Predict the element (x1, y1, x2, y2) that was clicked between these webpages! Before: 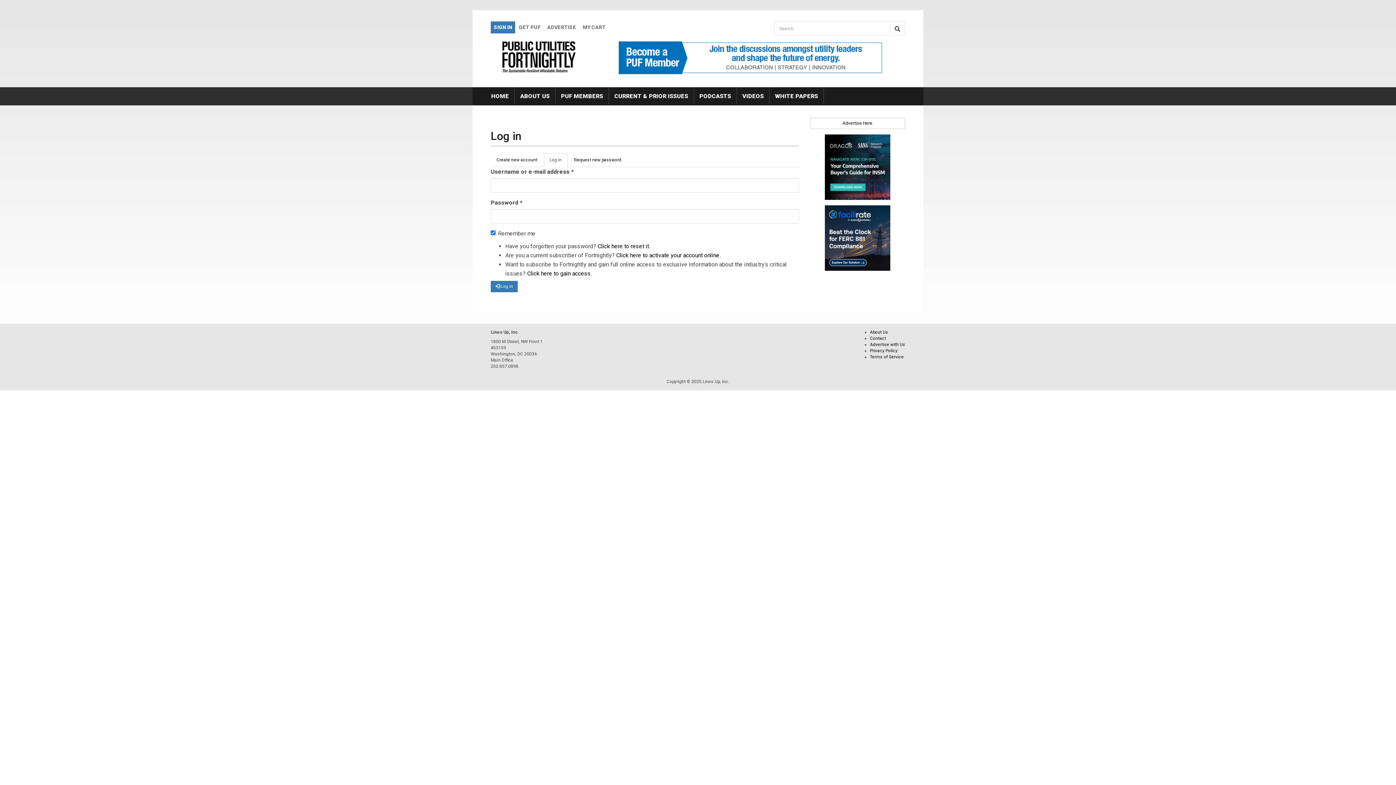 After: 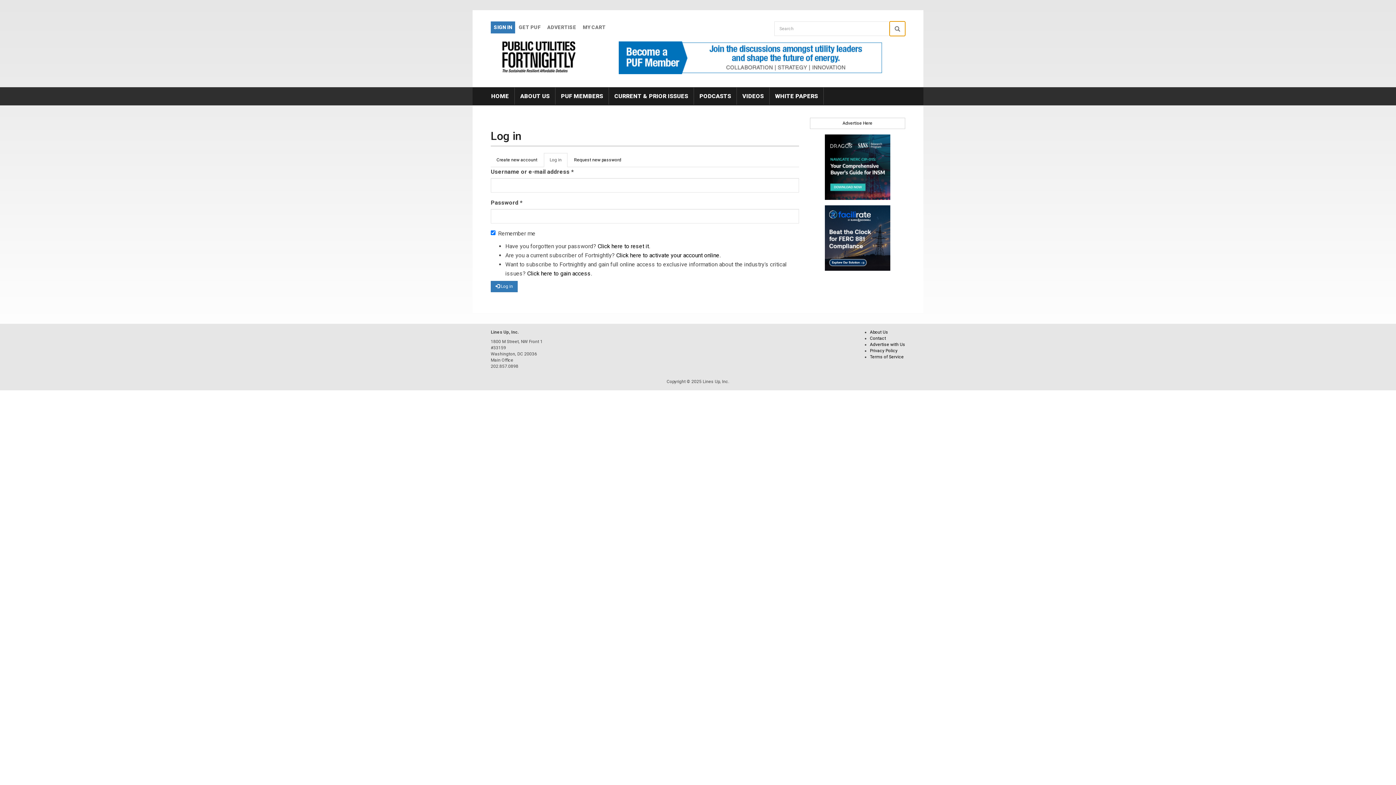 Action: bbox: (889, 21, 905, 36)